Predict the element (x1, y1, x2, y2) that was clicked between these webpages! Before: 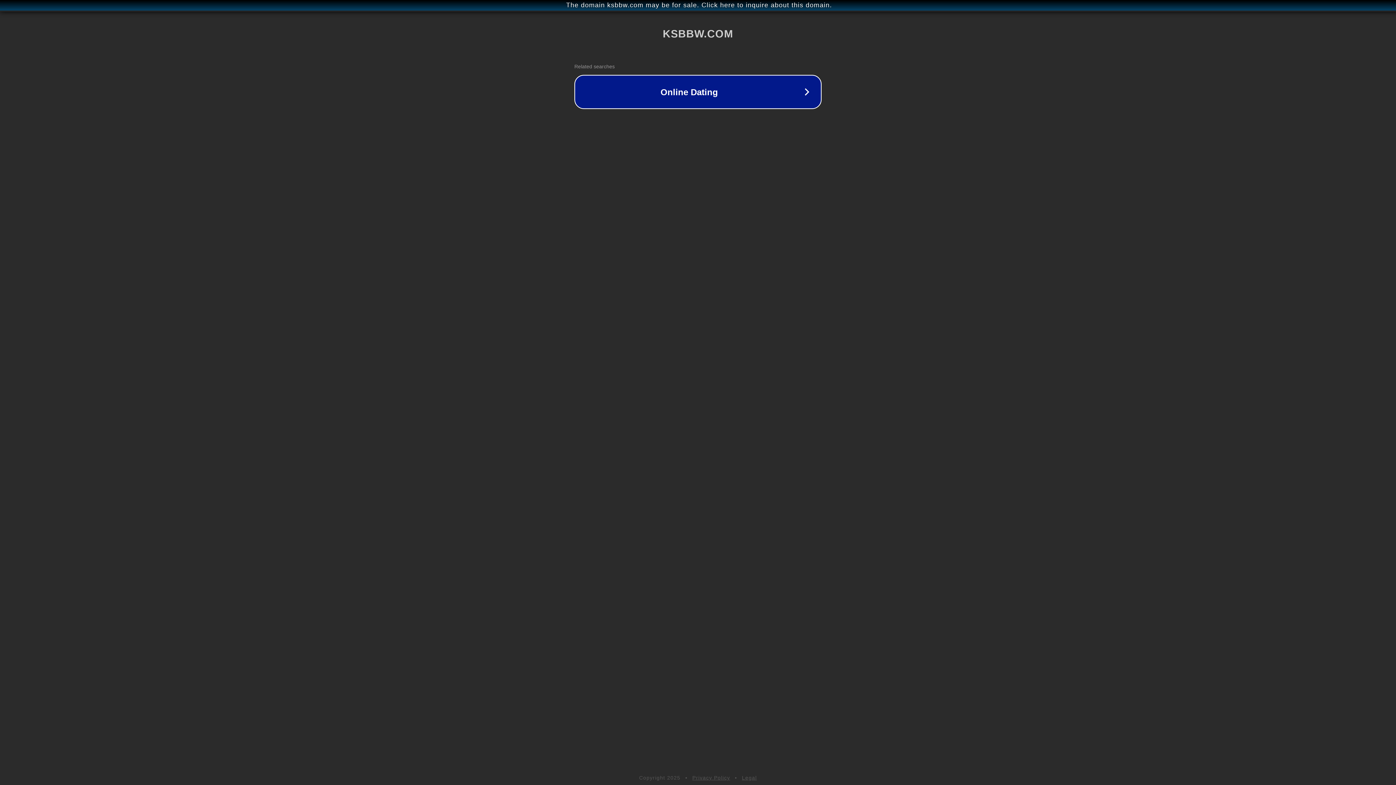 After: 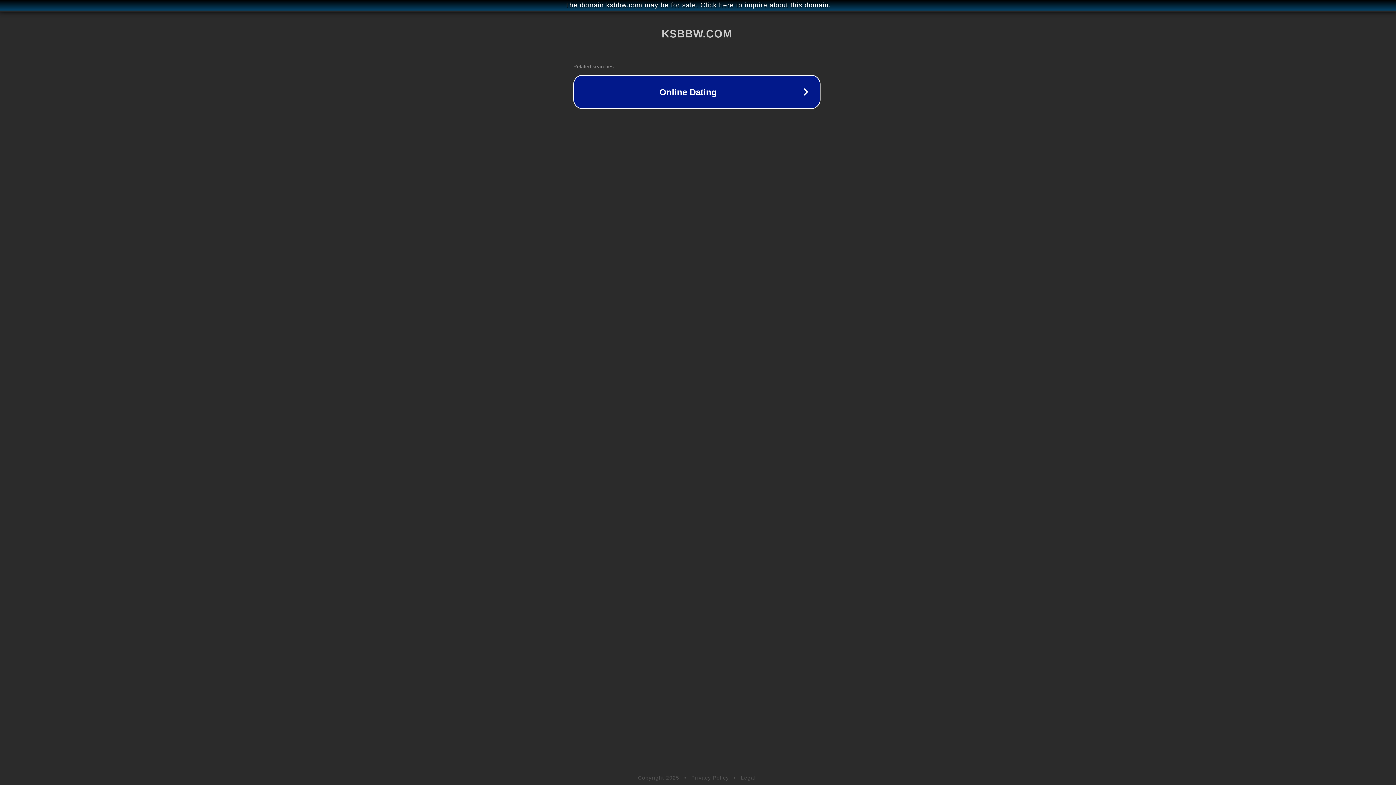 Action: label: The domain ksbbw.com may be for sale. Click here to inquire about this domain. bbox: (1, 1, 1397, 9)